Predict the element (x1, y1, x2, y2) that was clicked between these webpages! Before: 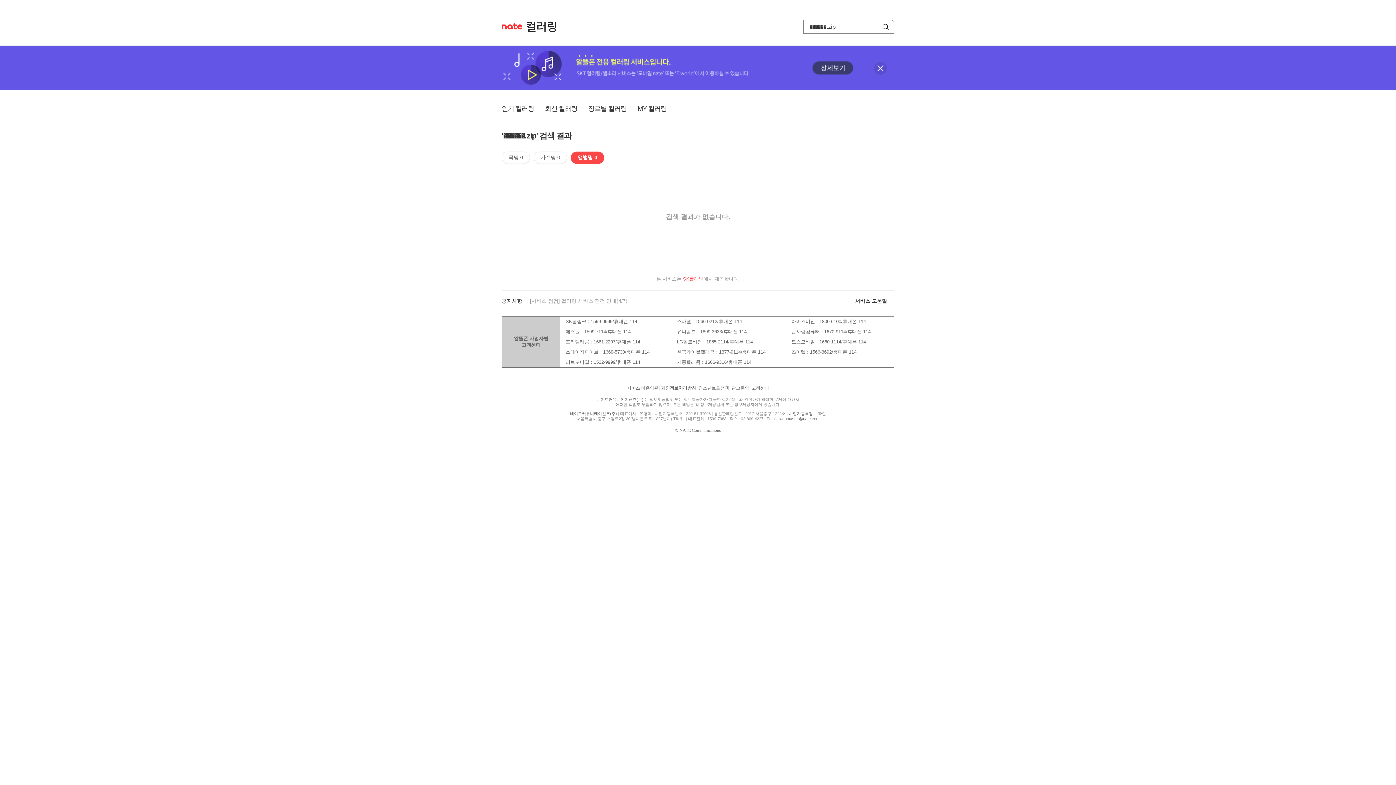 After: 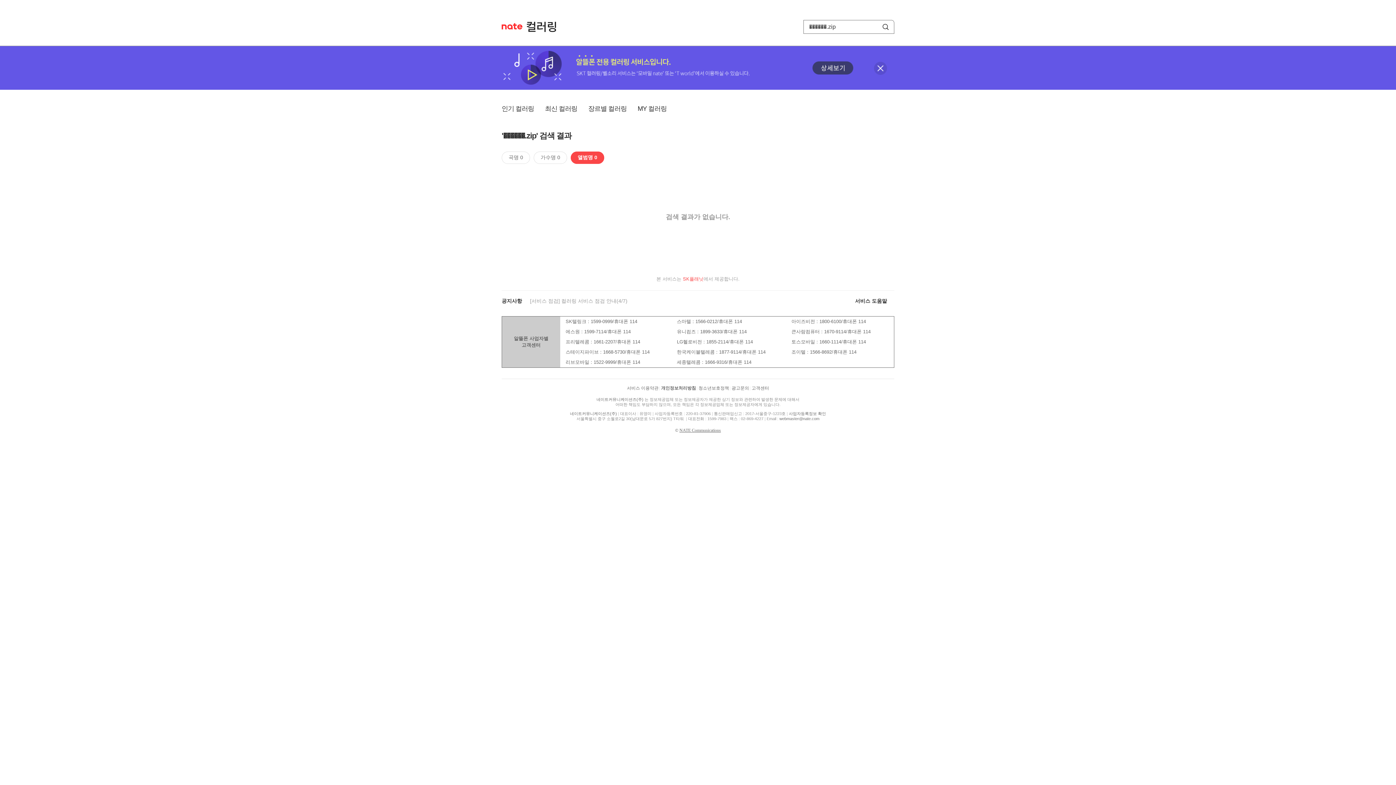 Action: bbox: (679, 428, 721, 433) label: NATE Communications